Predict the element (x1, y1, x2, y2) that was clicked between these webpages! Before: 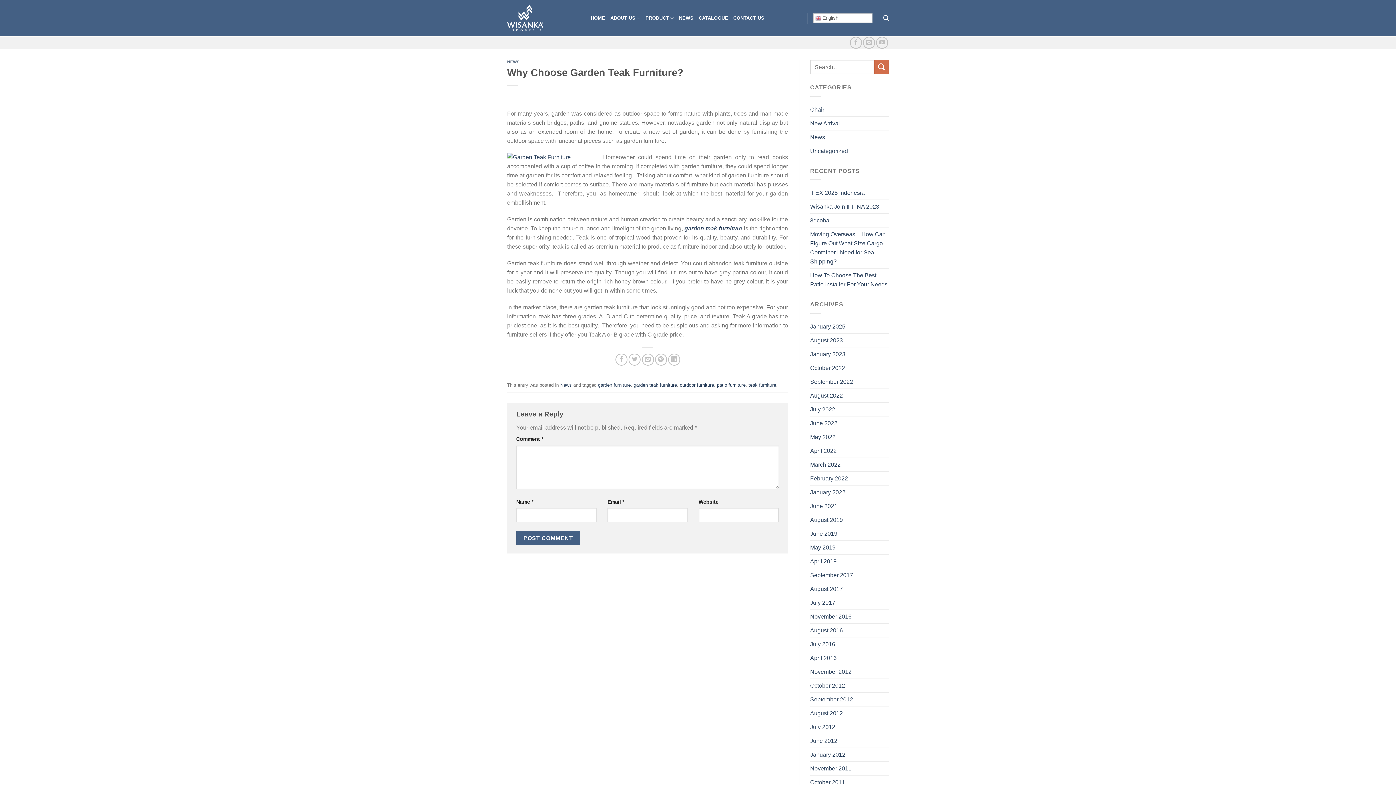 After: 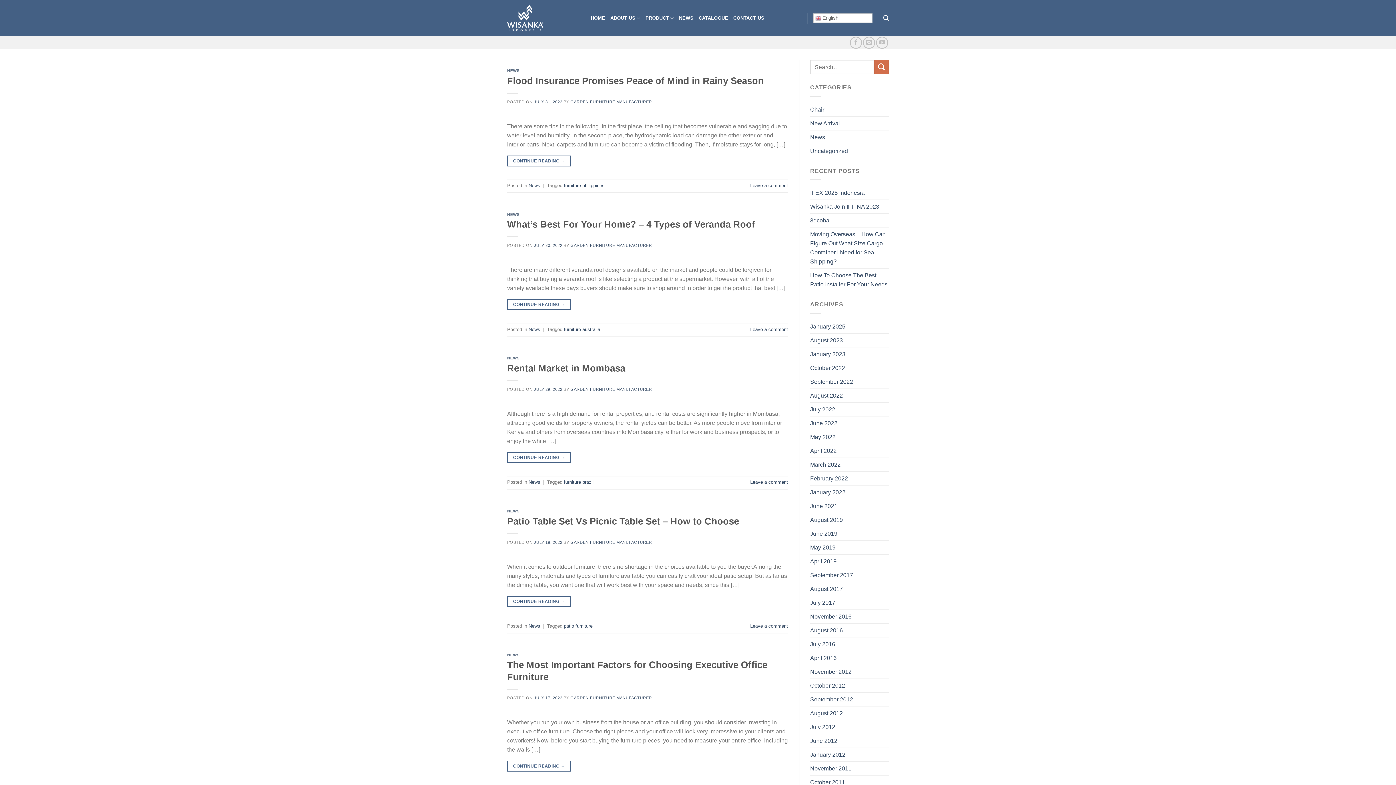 Action: bbox: (810, 402, 835, 416) label: July 2022